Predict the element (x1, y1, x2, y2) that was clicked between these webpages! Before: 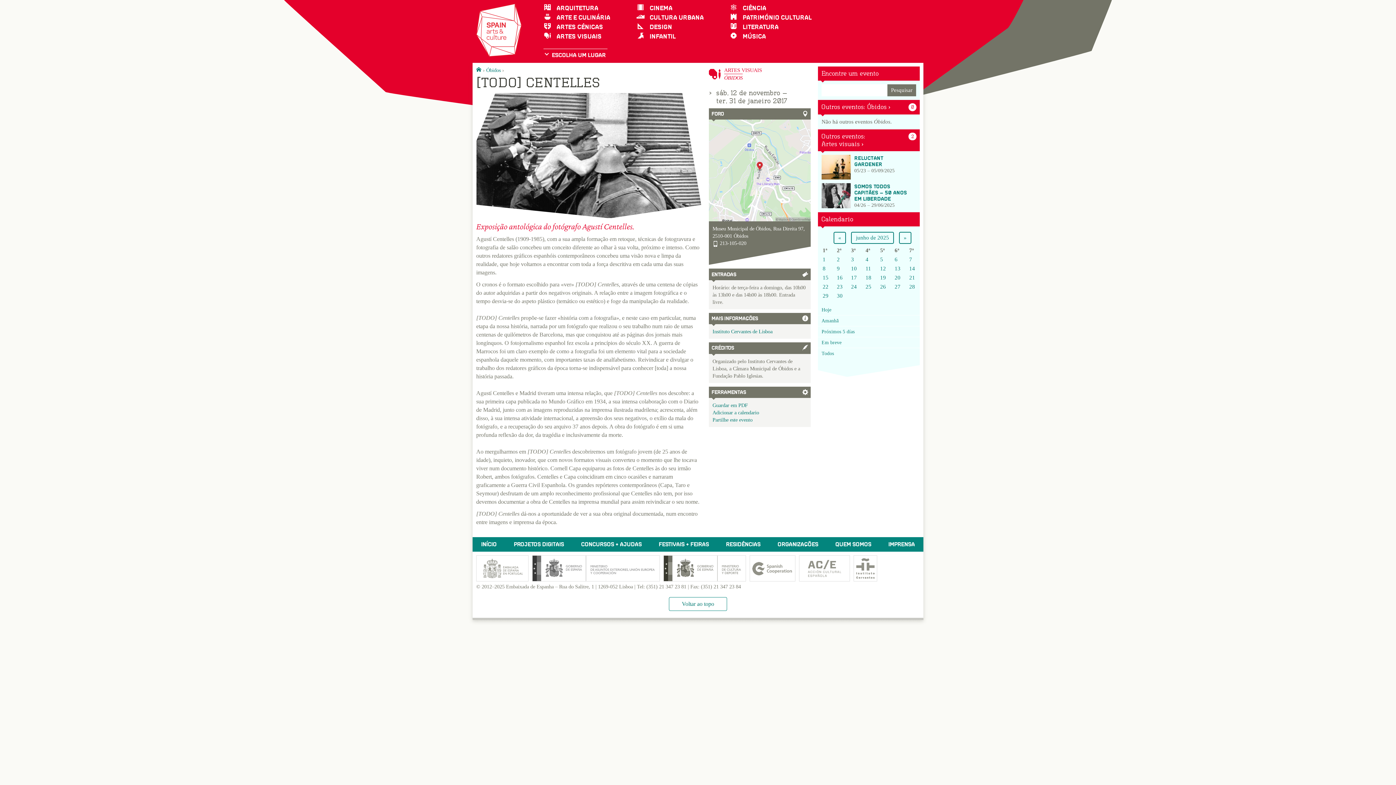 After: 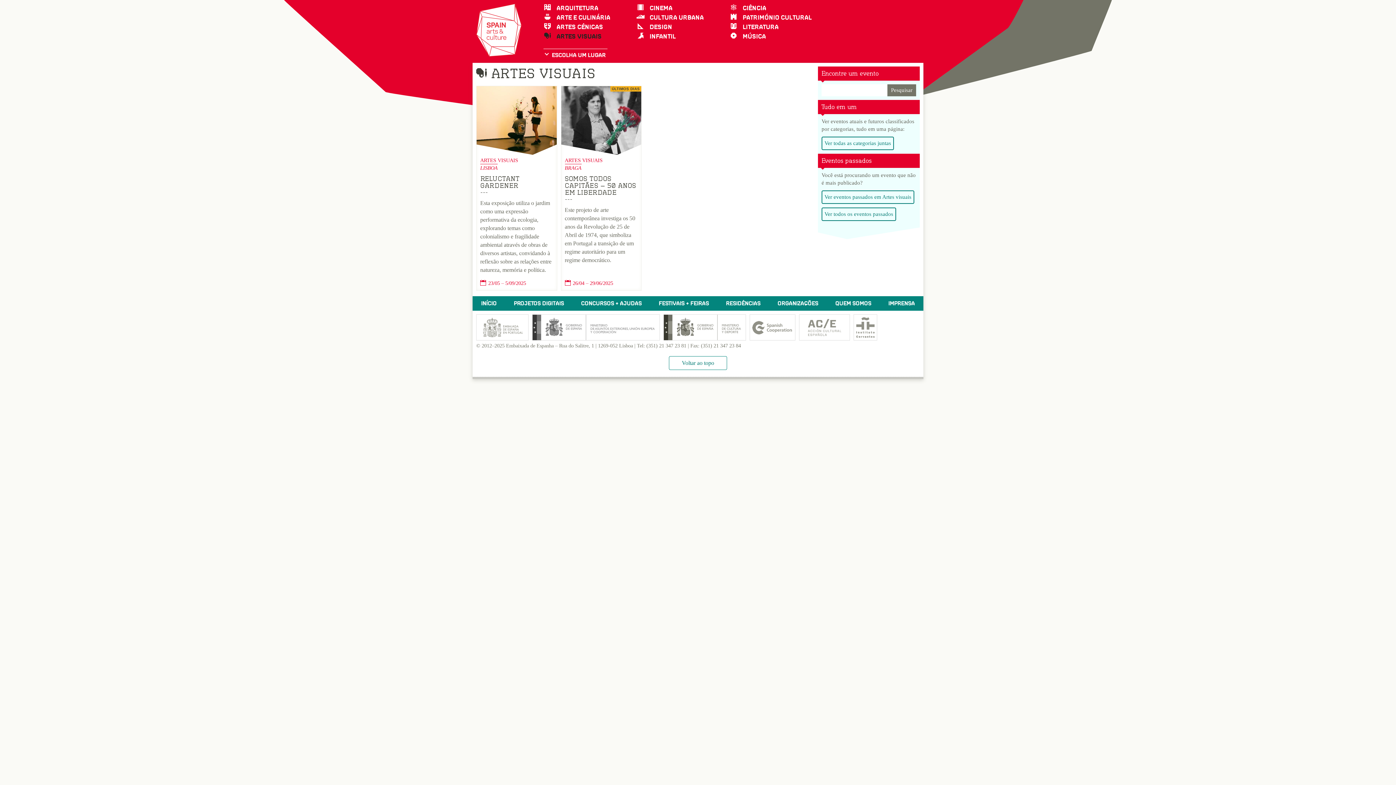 Action: bbox: (821, 132, 865, 147) label: Outros eventos:
Artes visuais